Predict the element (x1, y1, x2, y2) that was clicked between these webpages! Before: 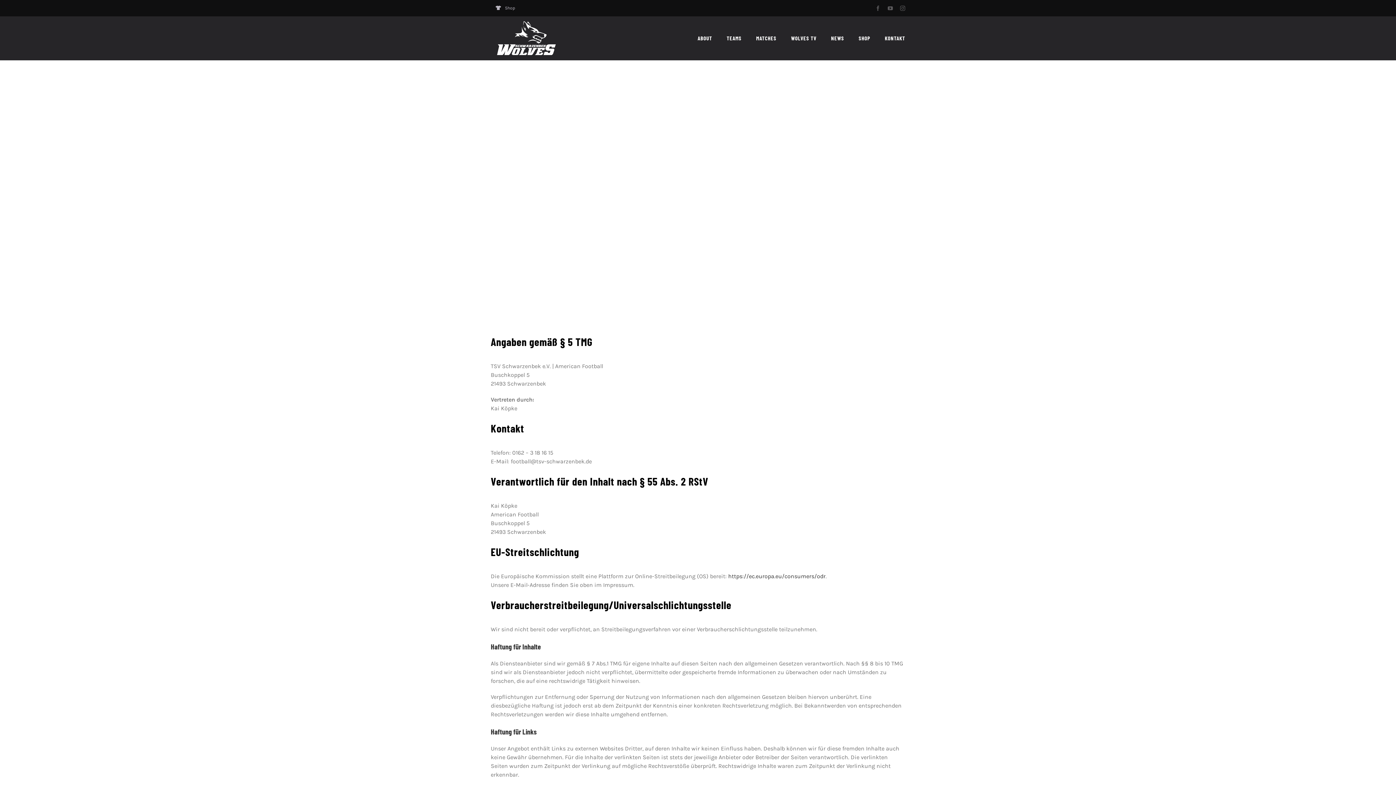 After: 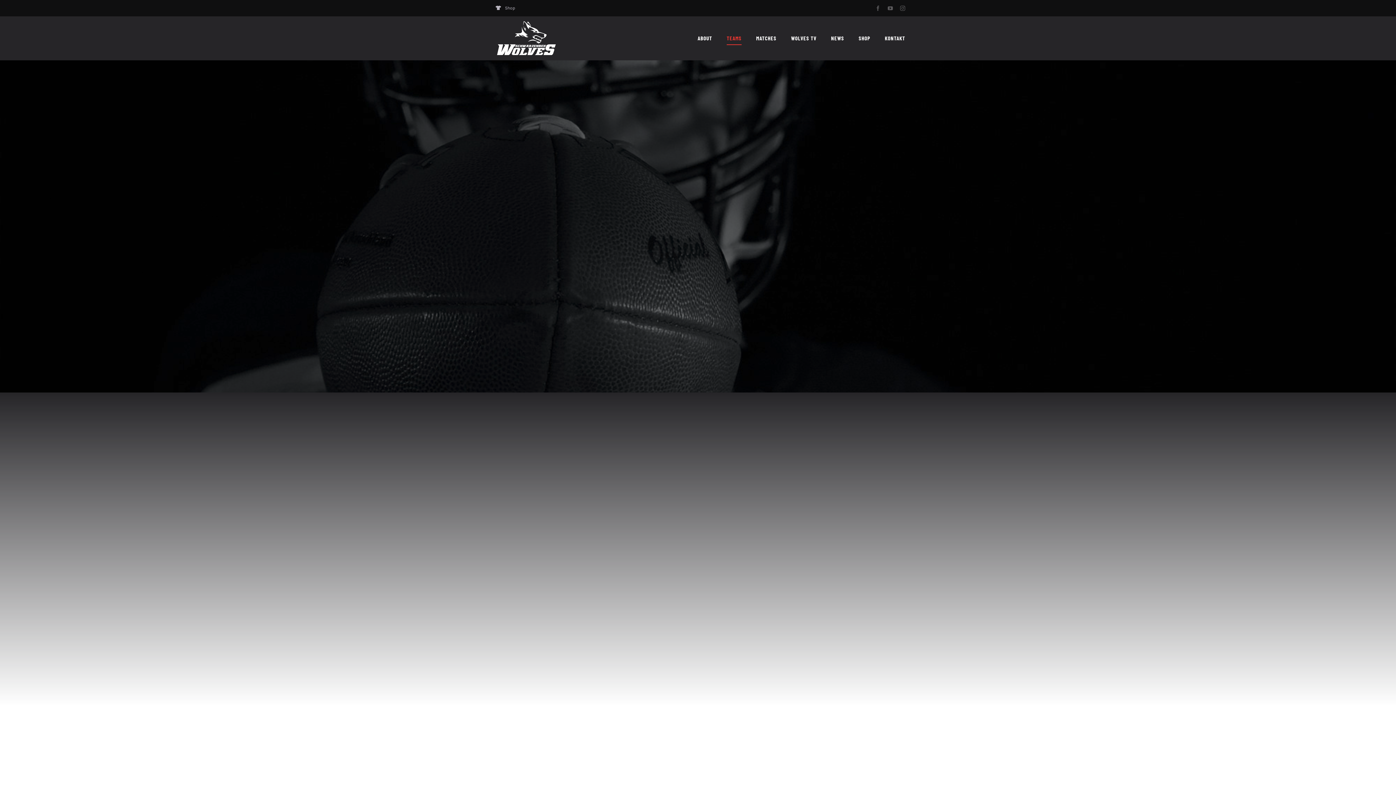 Action: bbox: (726, 16, 741, 60) label: TEAMS